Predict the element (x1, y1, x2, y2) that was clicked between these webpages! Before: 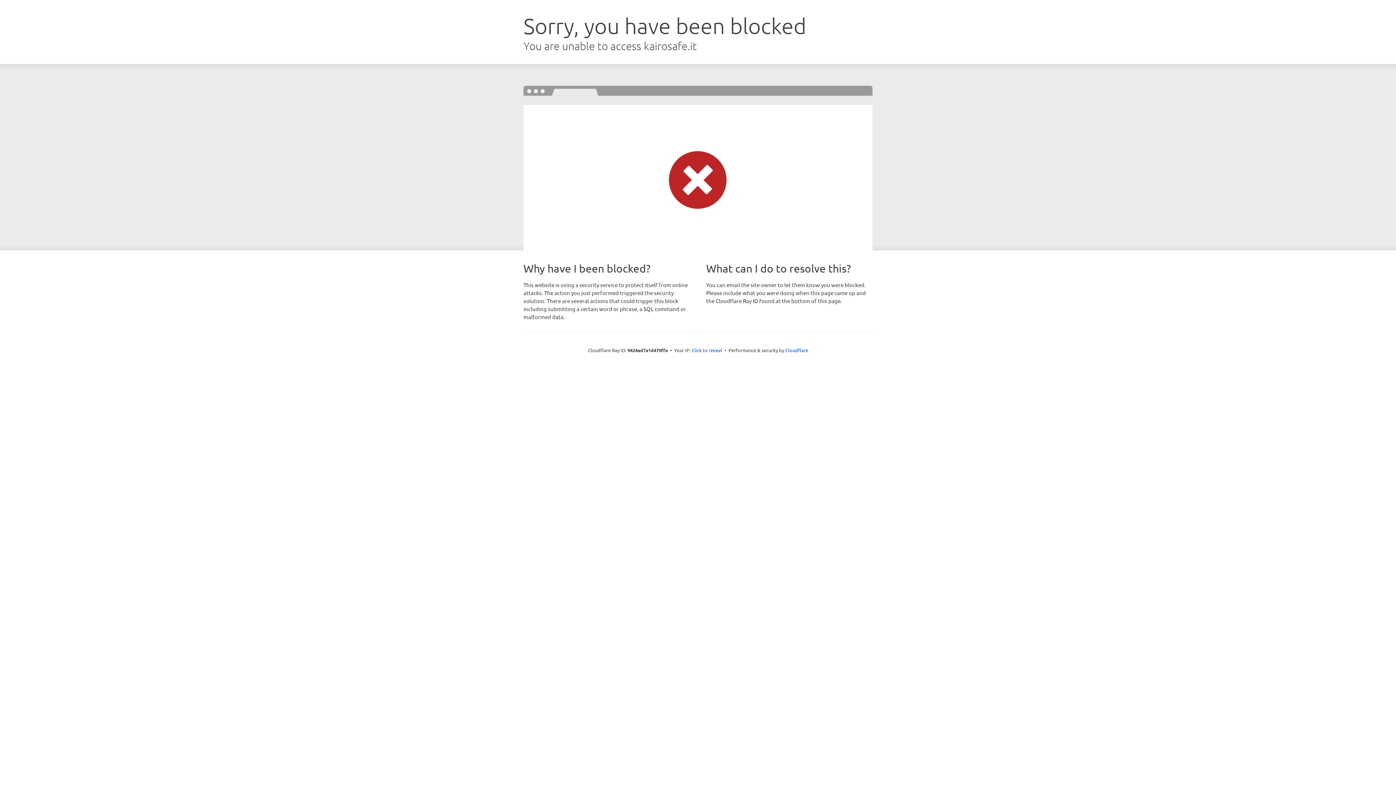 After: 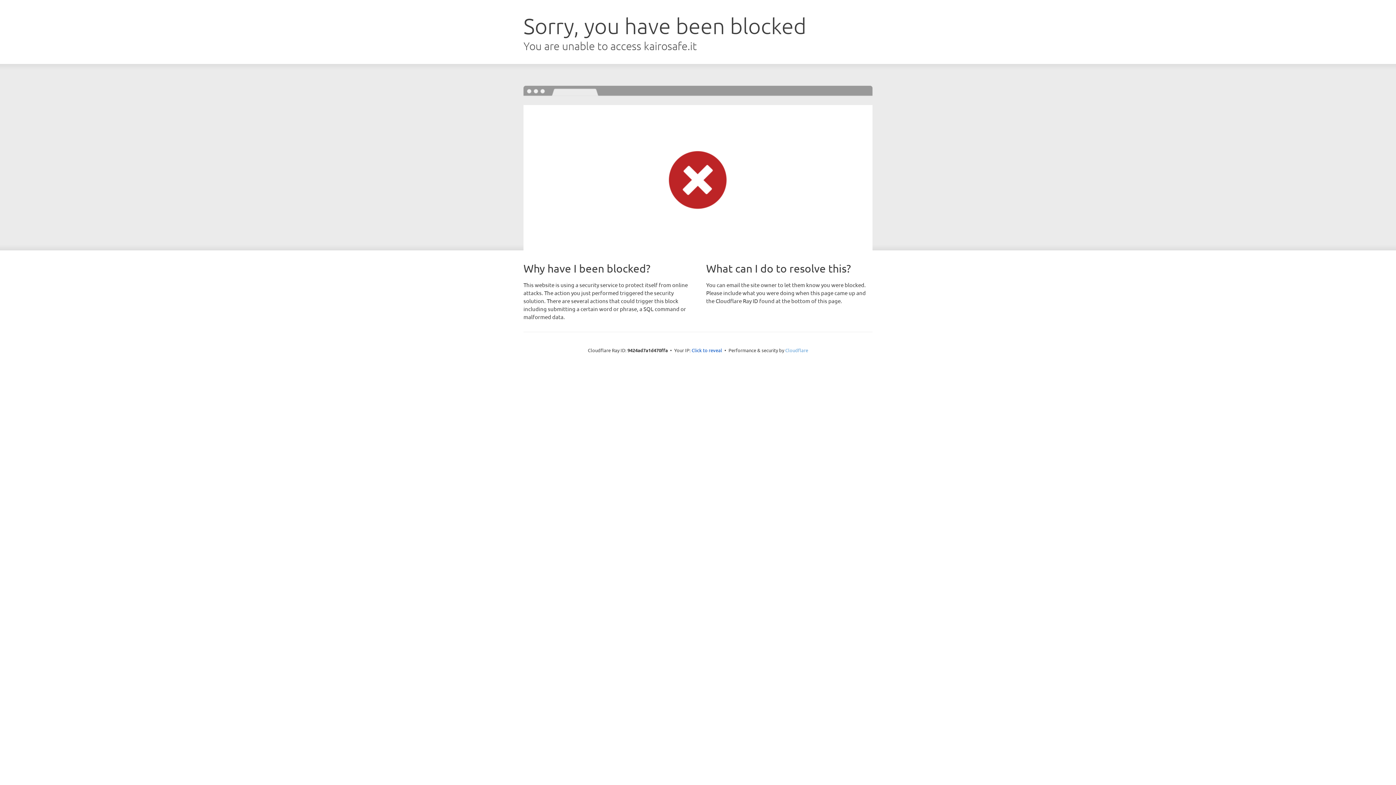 Action: bbox: (785, 347, 808, 353) label: Cloudflare